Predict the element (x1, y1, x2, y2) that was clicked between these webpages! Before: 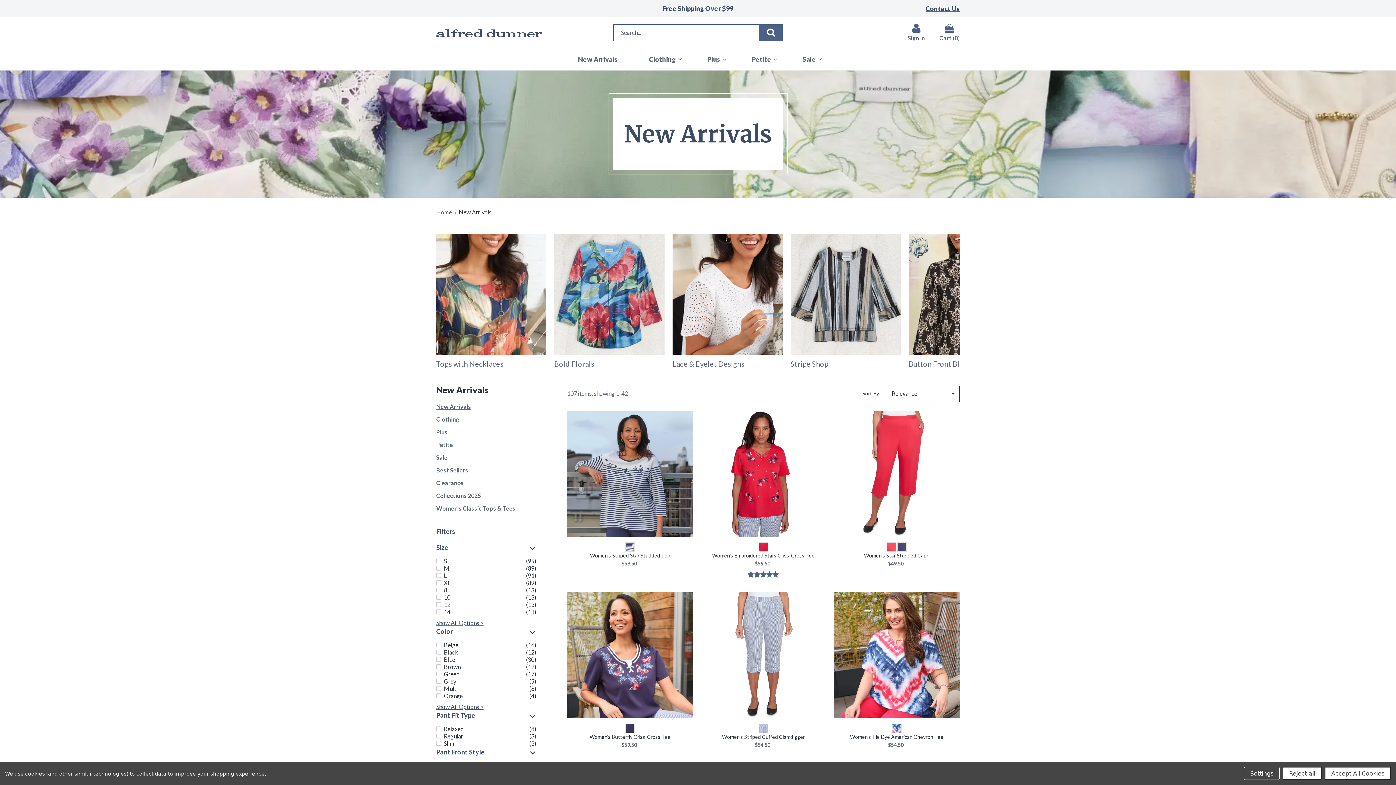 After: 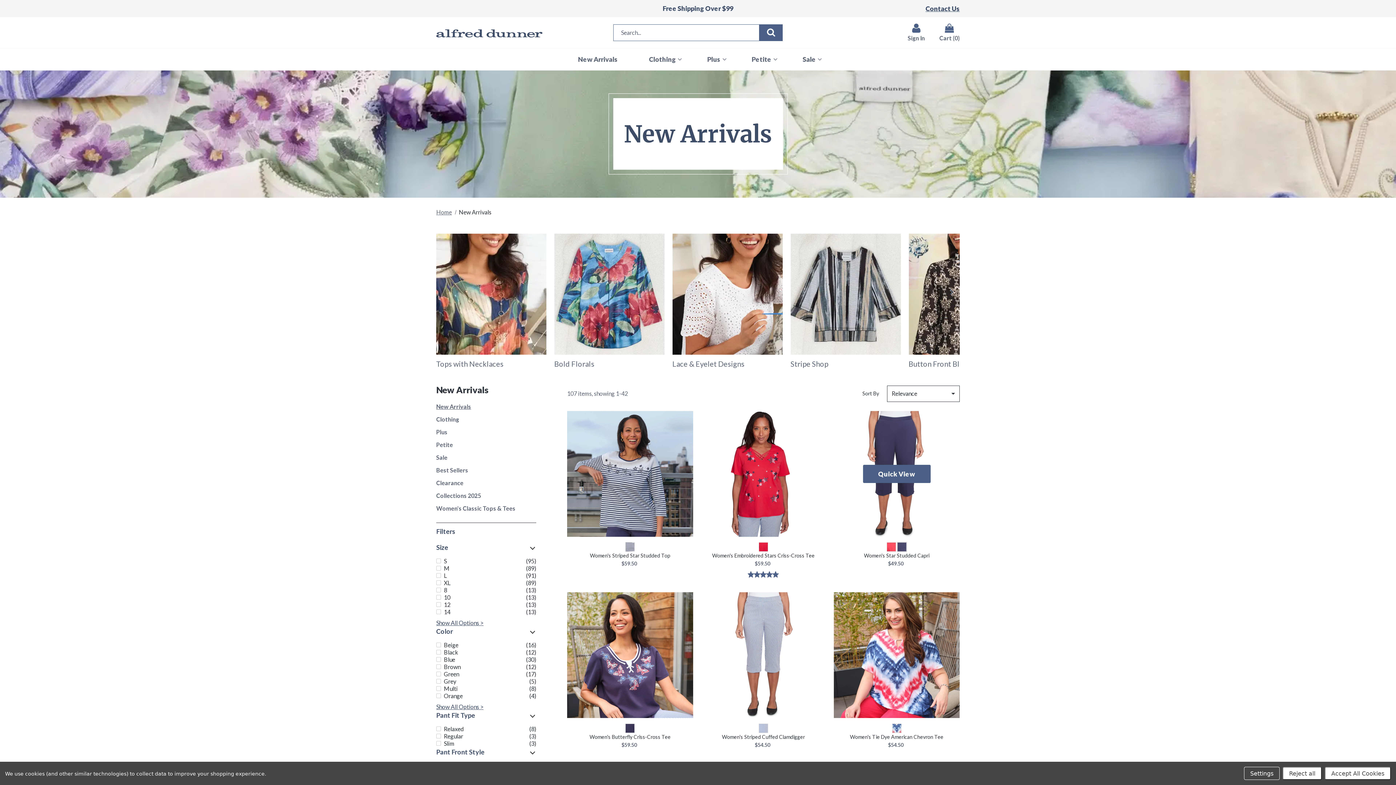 Action: bbox: (897, 543, 906, 551)